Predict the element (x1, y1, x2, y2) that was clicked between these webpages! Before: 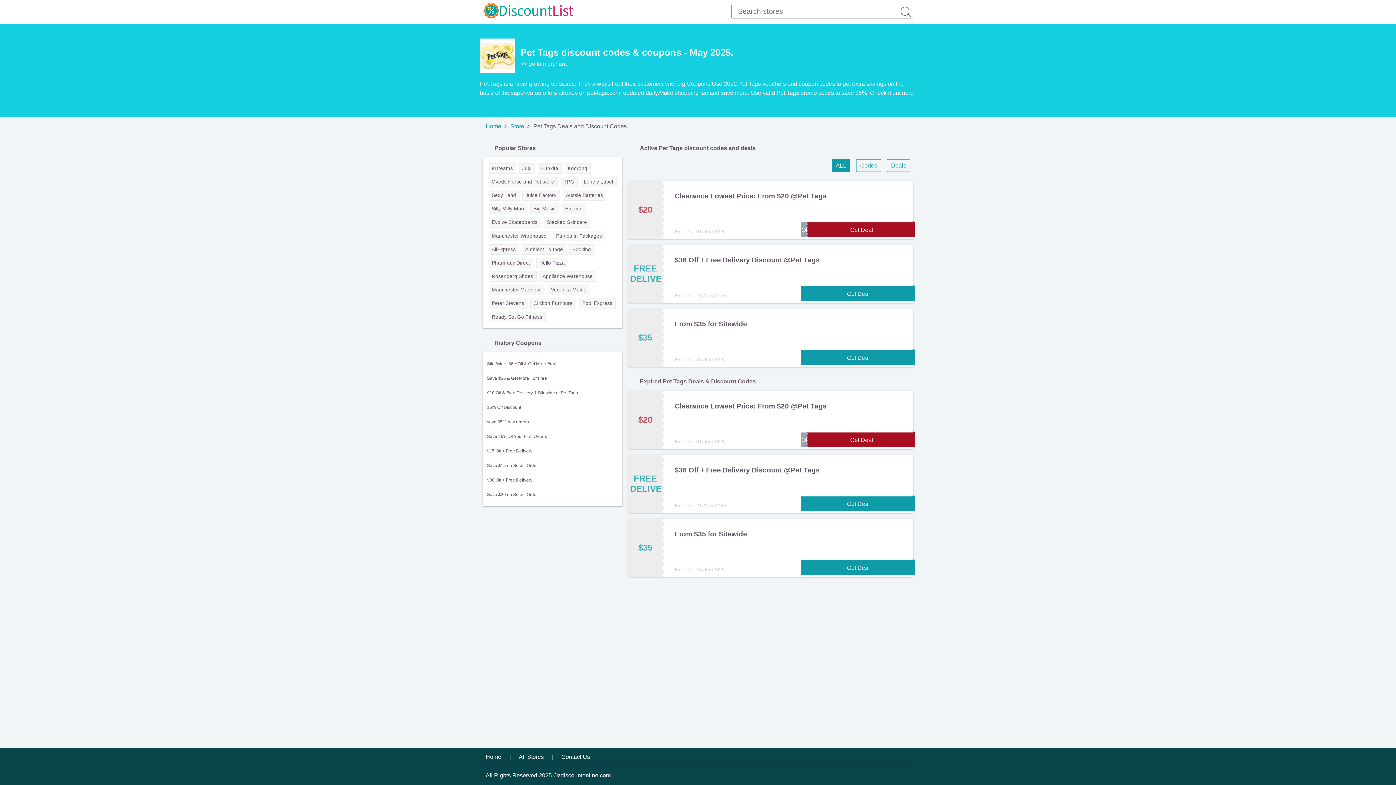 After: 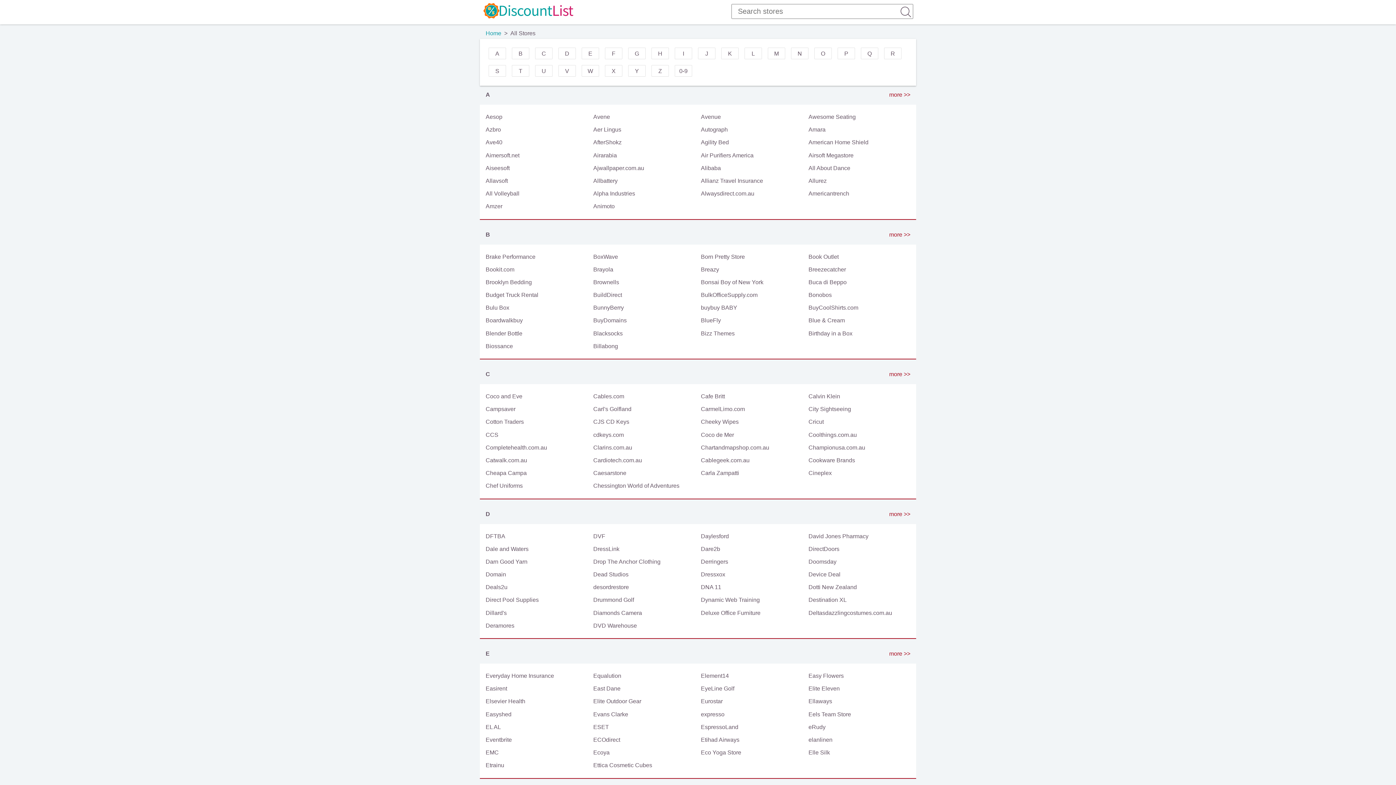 Action: bbox: (513, 748, 549, 766) label: All Stores